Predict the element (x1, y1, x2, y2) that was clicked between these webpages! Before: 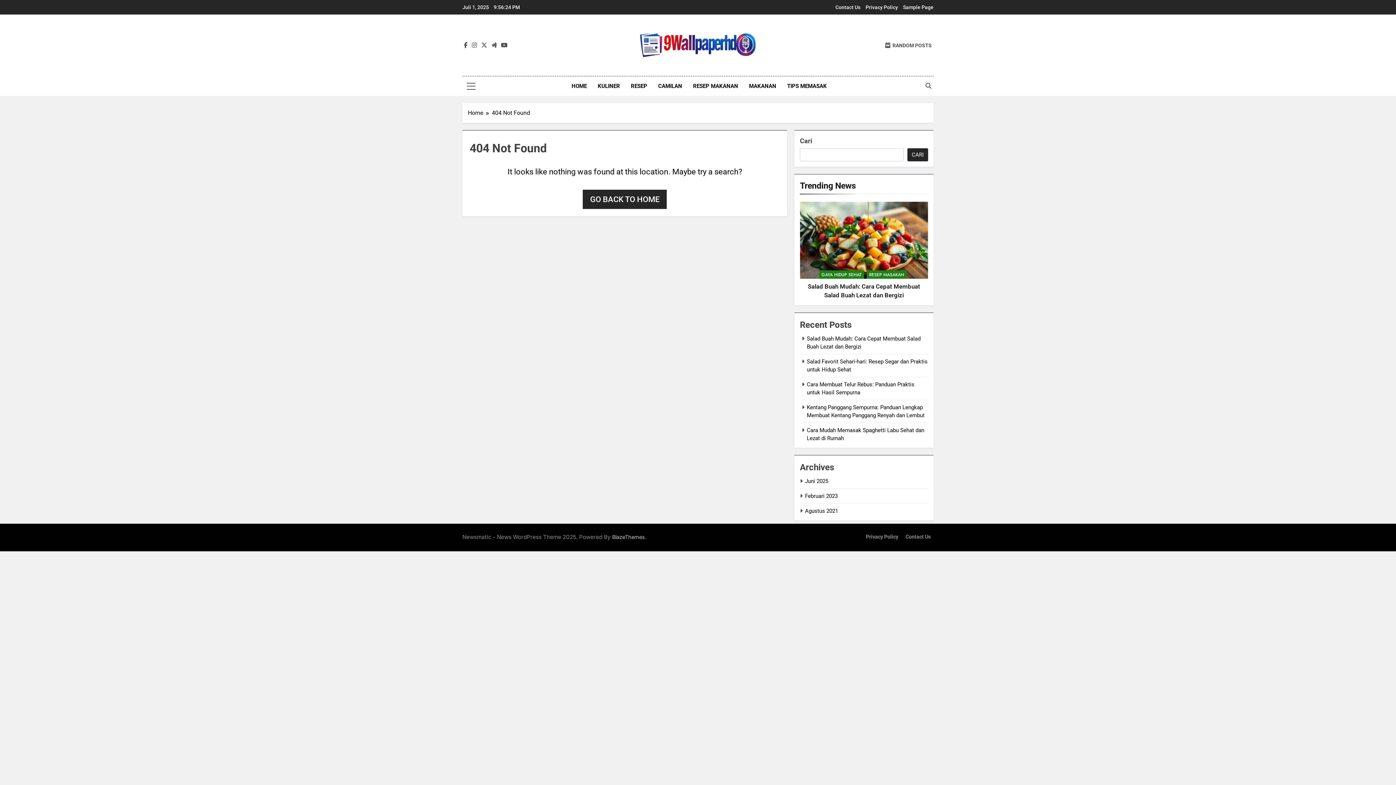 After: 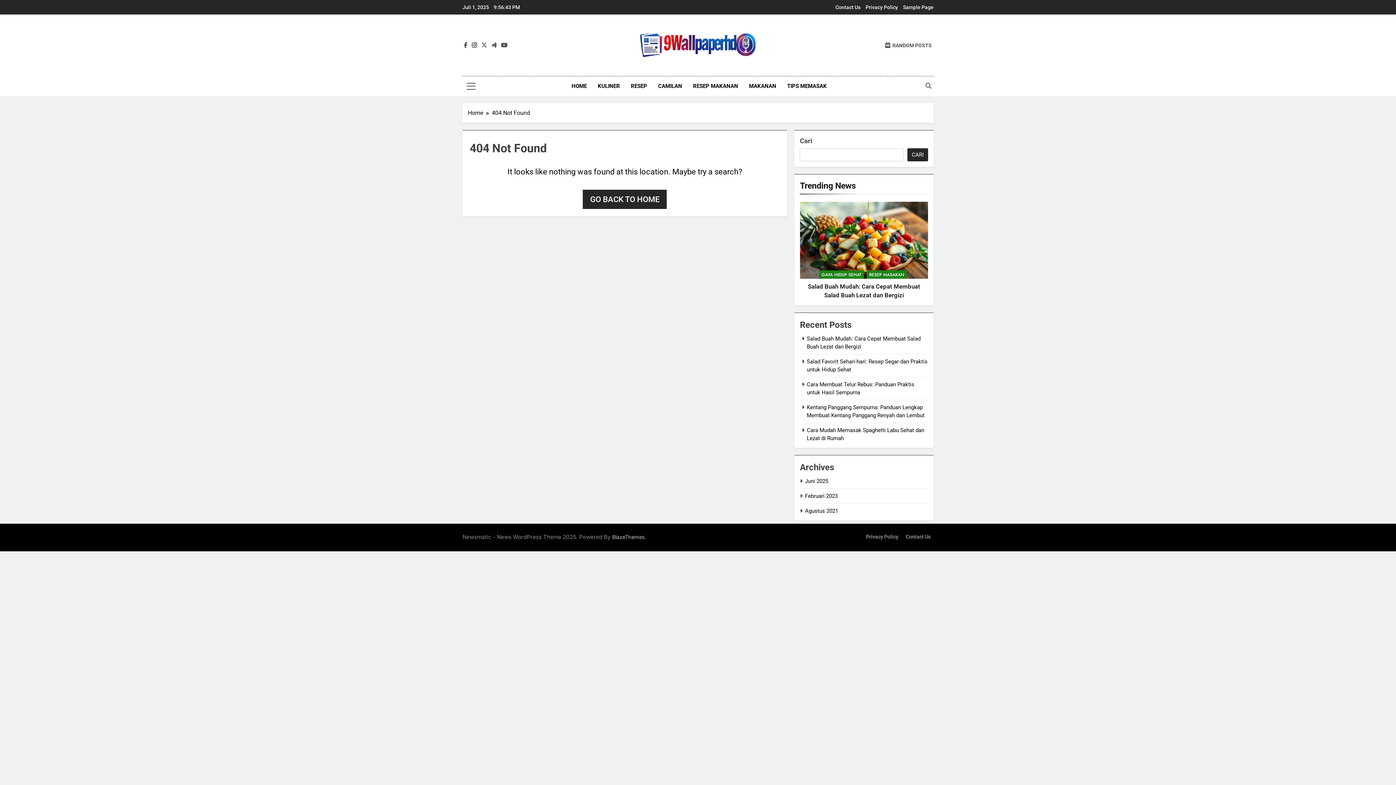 Action: bbox: (470, 41, 478, 48)